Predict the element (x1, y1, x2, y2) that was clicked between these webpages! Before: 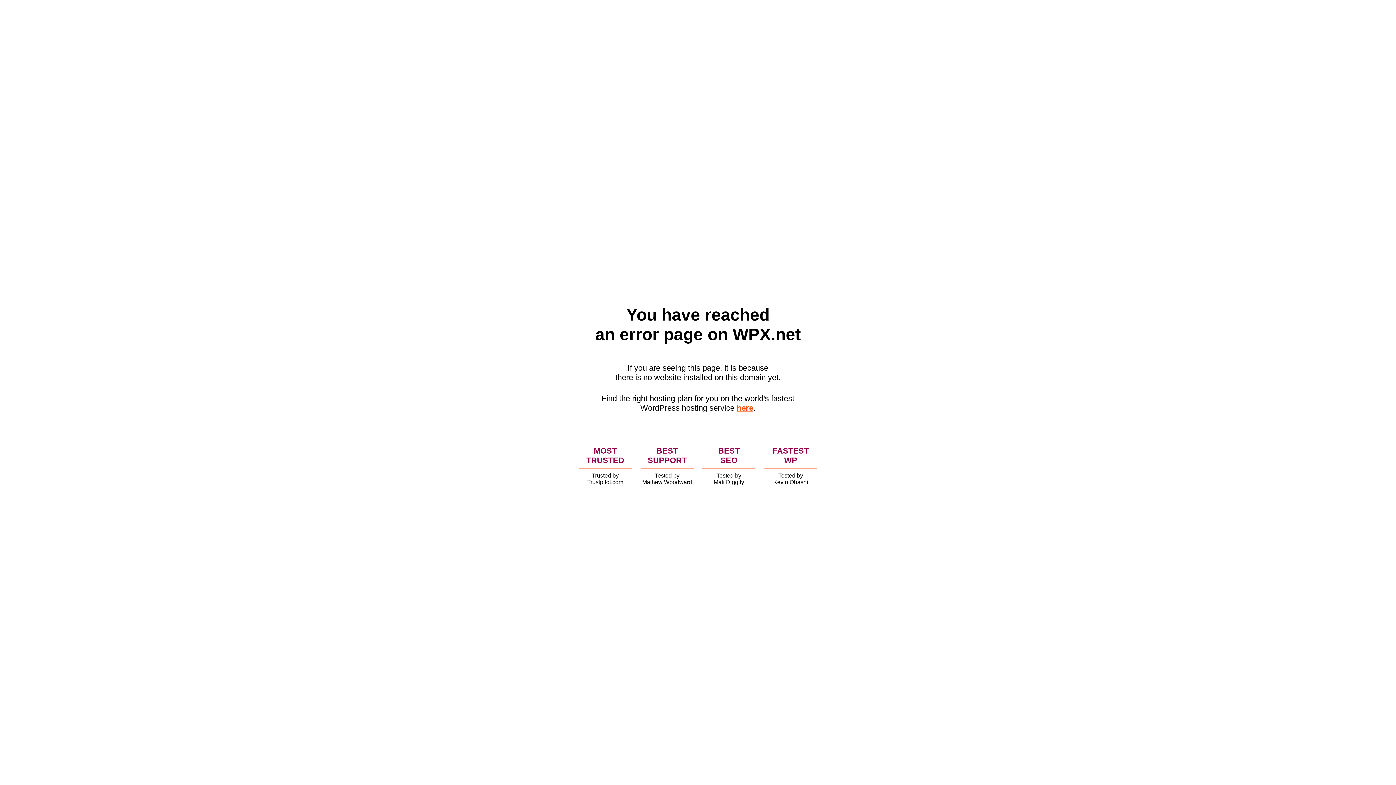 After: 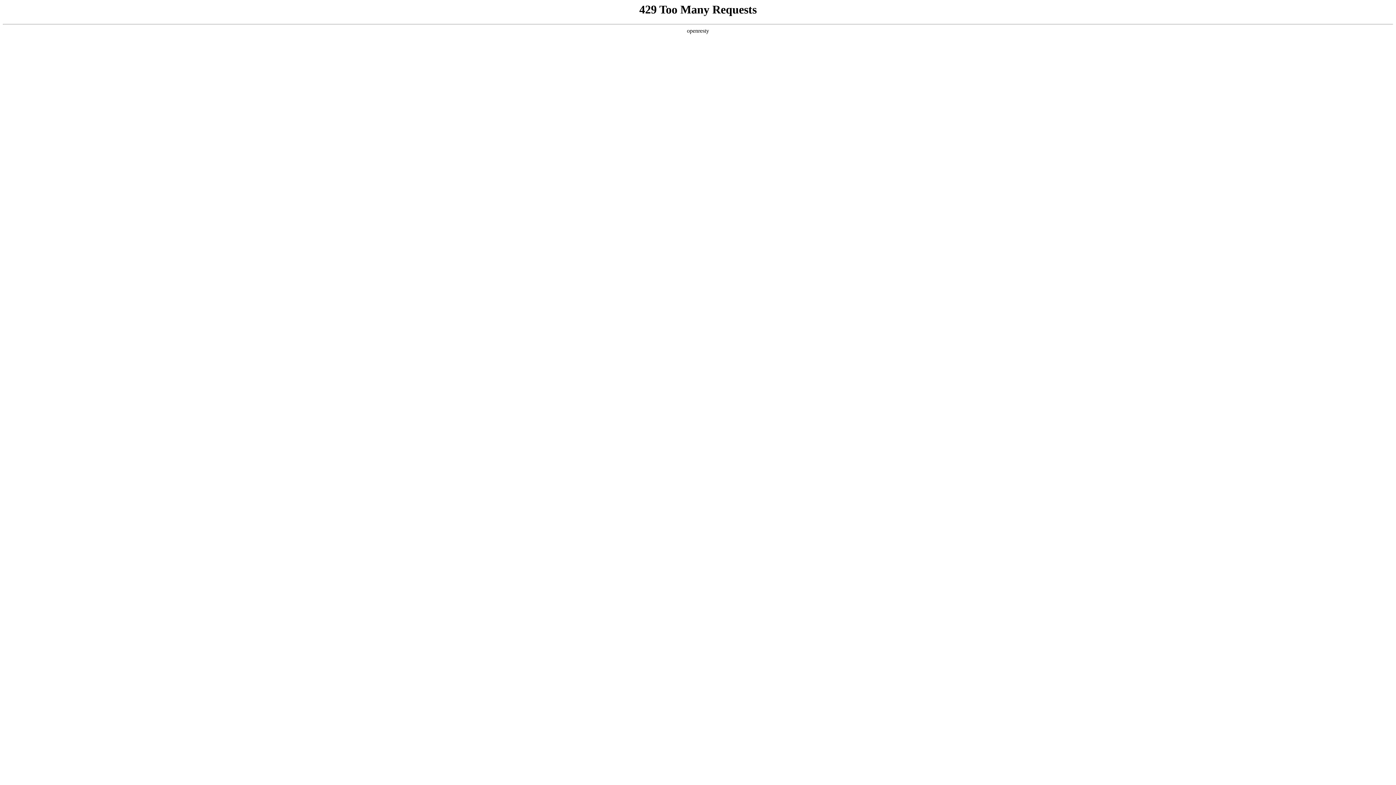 Action: label: here bbox: (736, 403, 753, 412)